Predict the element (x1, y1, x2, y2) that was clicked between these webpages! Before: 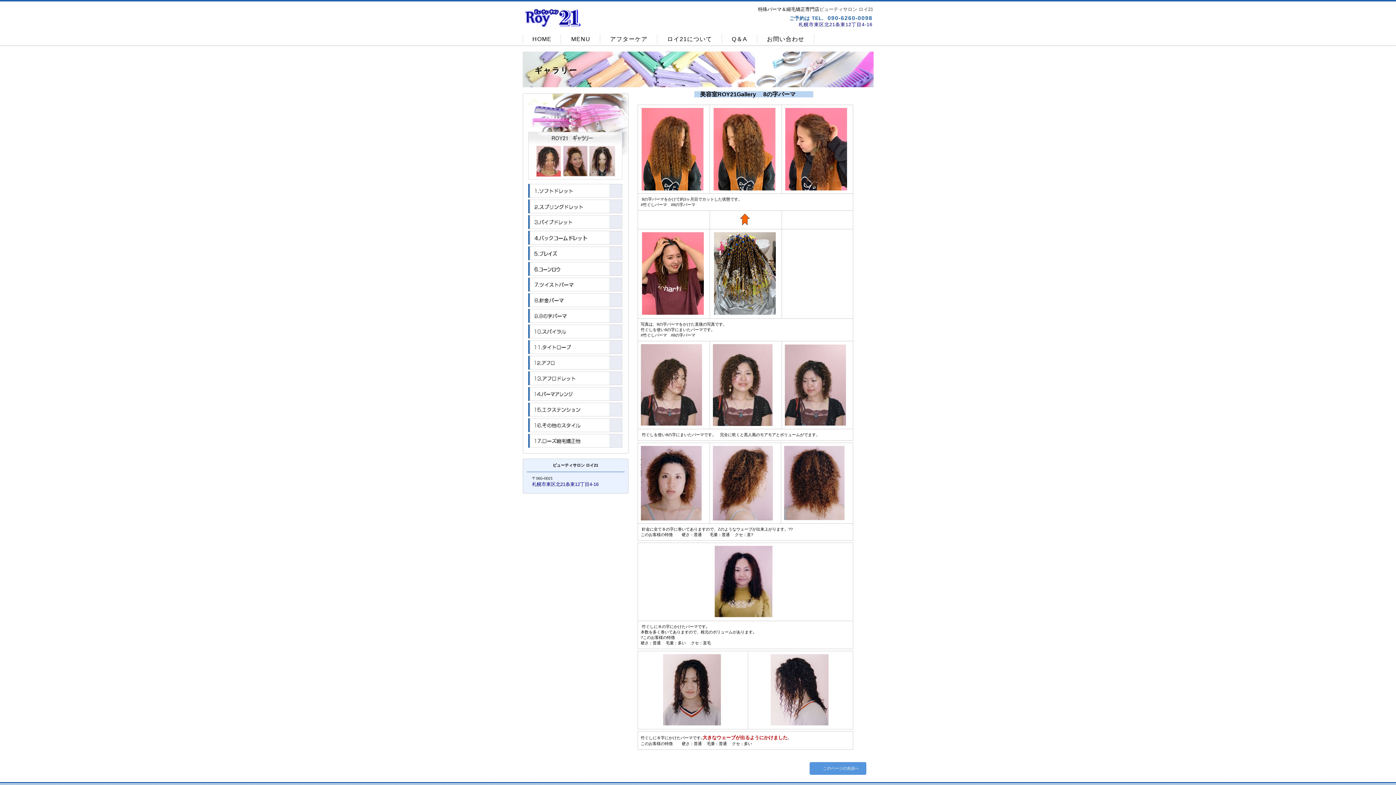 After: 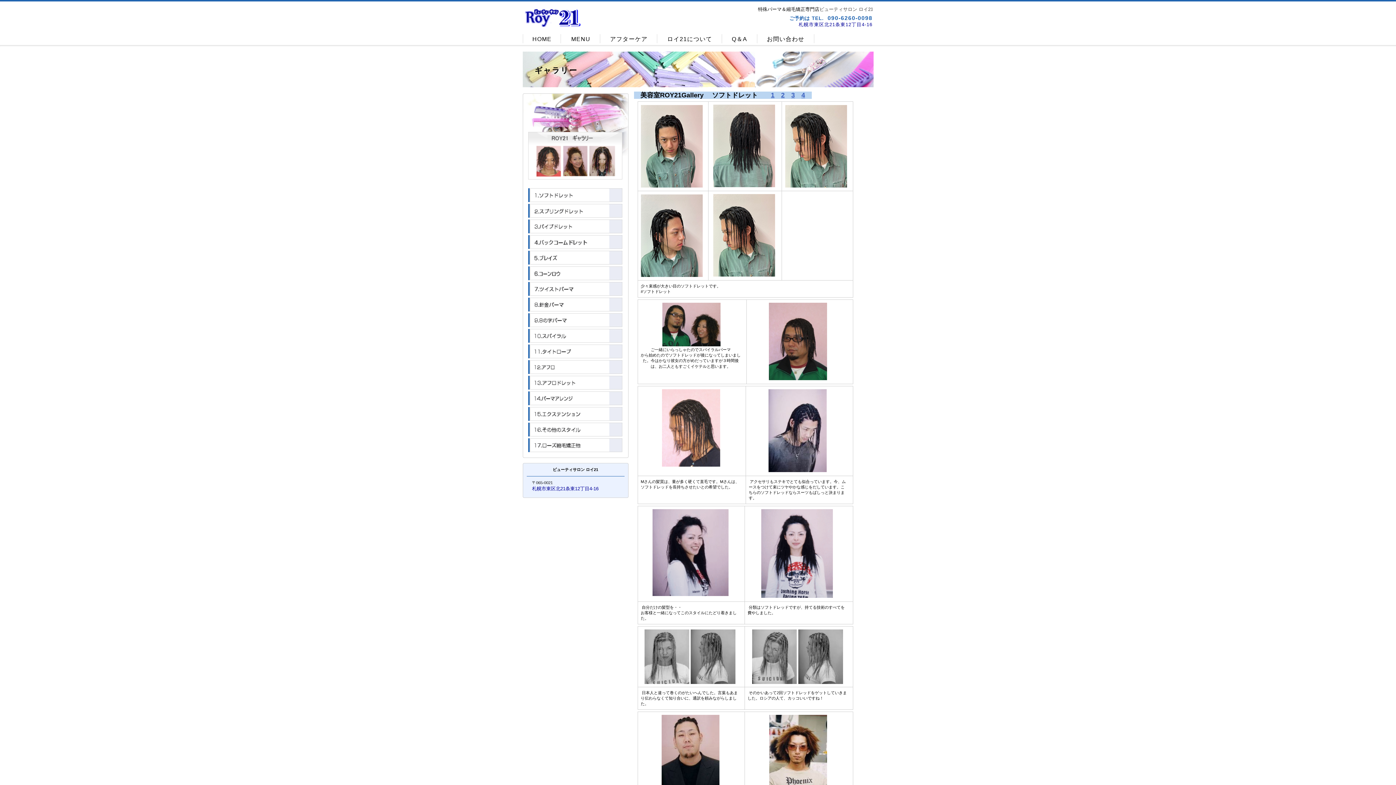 Action: bbox: (528, 184, 622, 197) label: ソフトドレット